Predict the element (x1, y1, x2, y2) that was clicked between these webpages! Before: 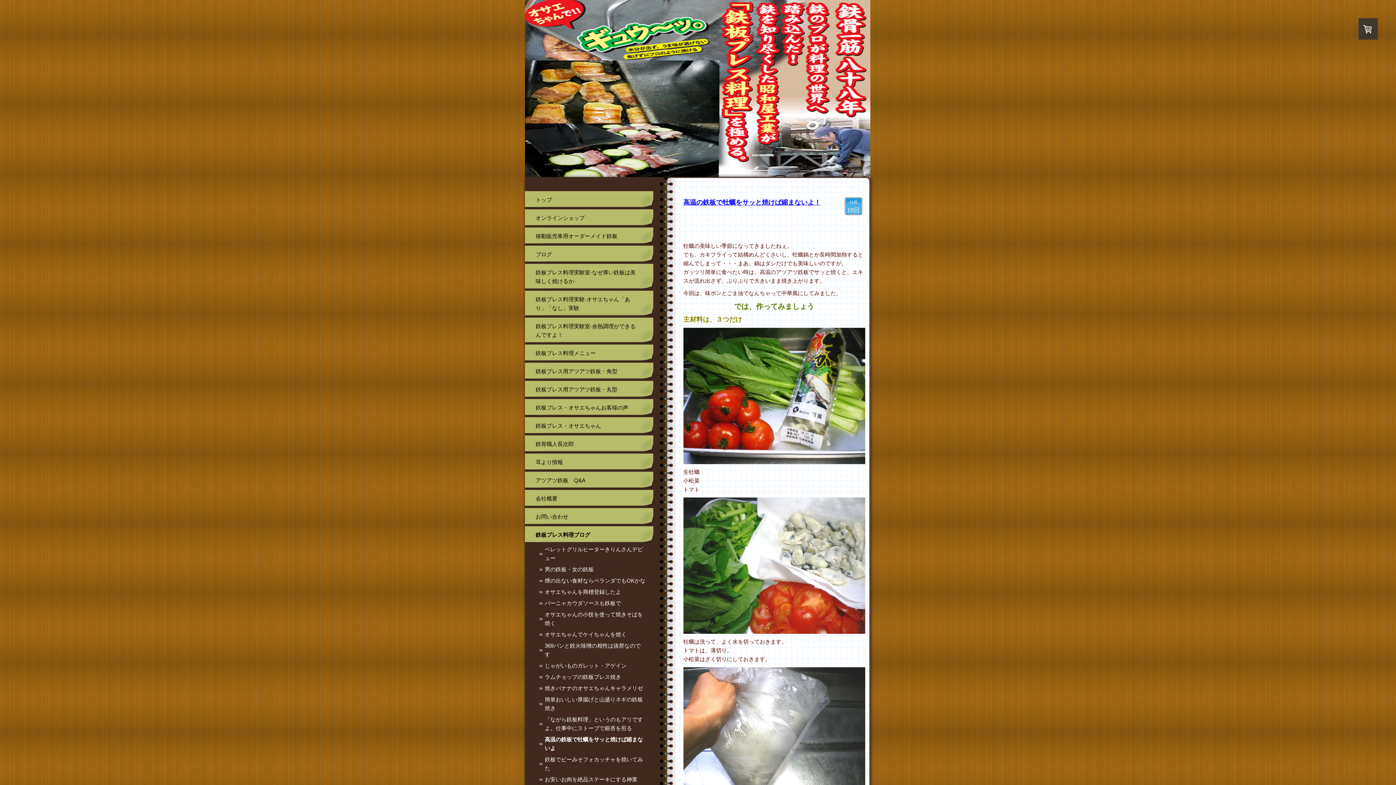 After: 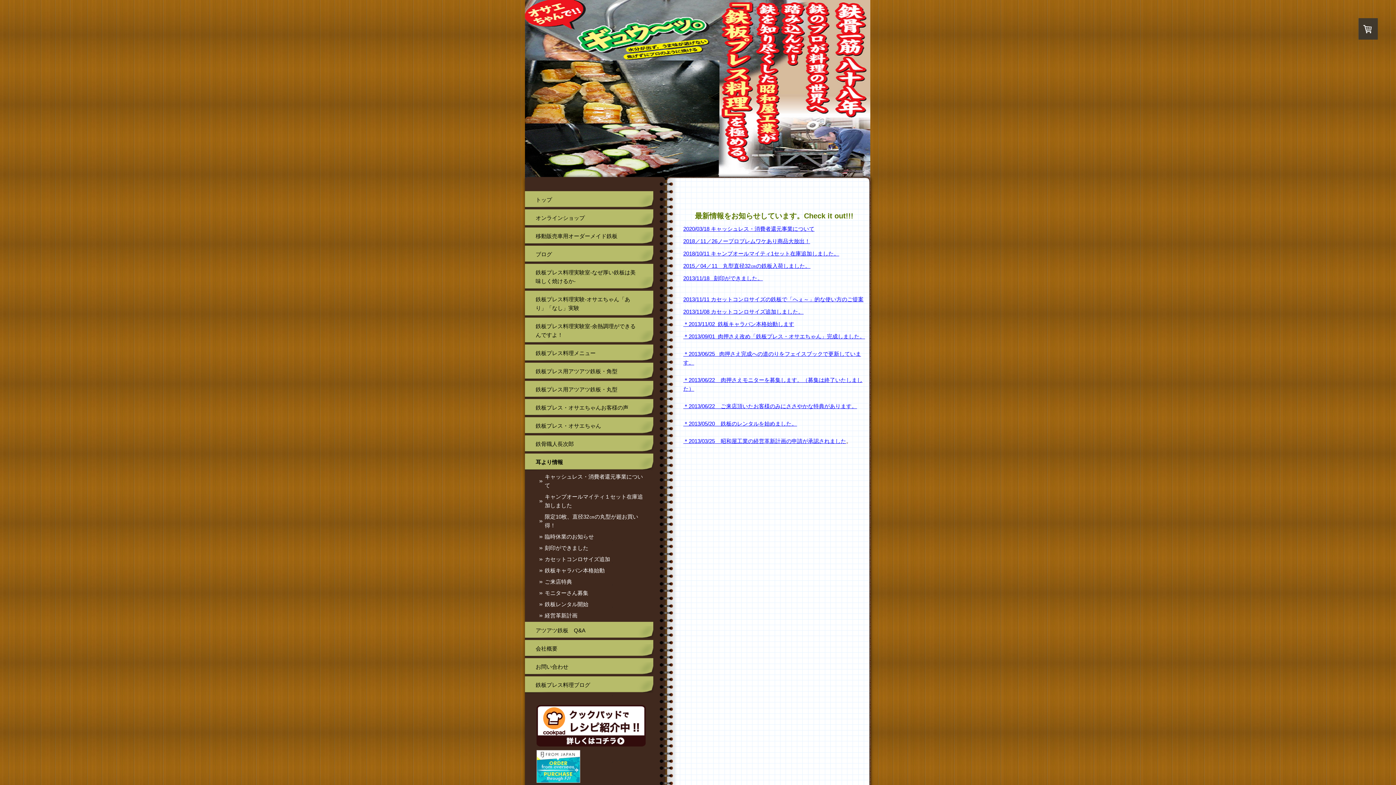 Action: label: 耳より情報 bbox: (524, 453, 653, 470)